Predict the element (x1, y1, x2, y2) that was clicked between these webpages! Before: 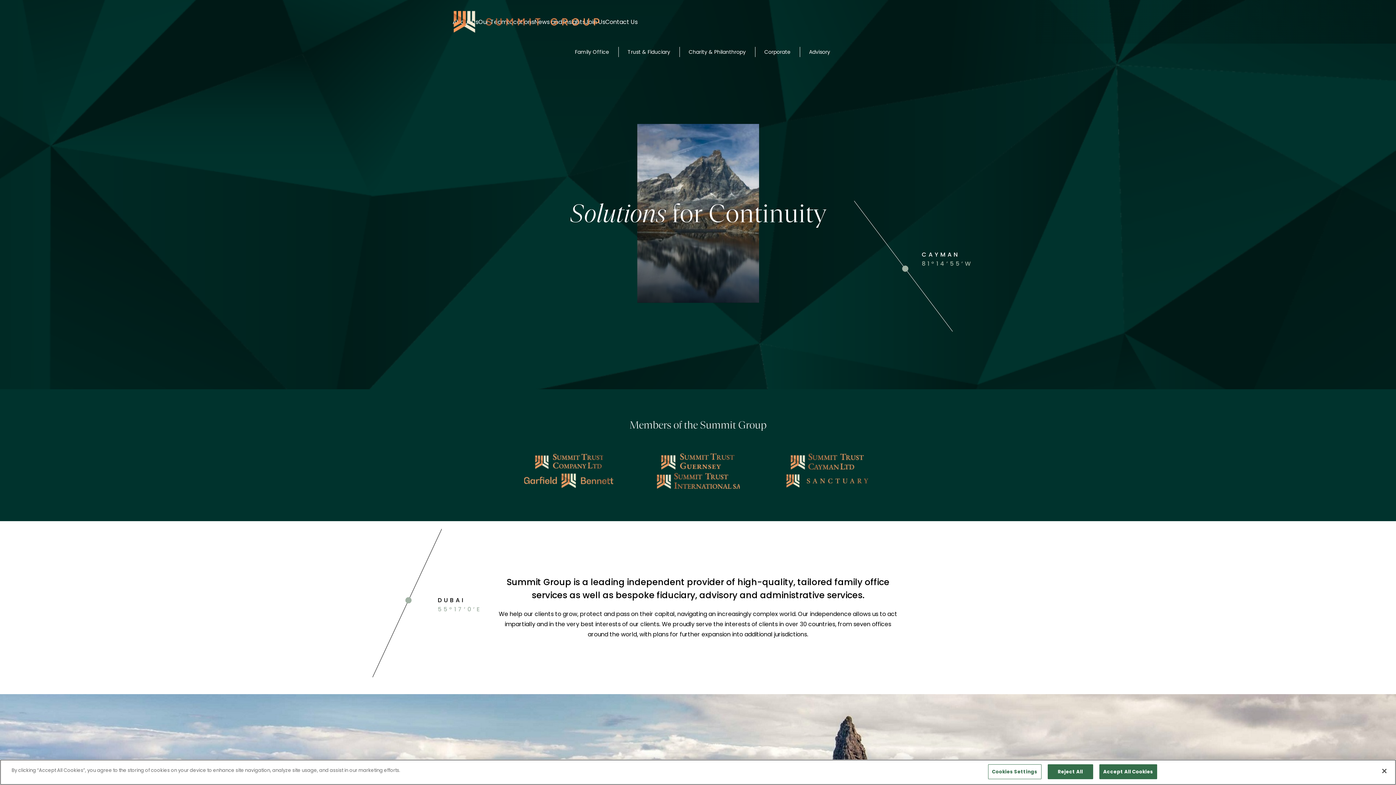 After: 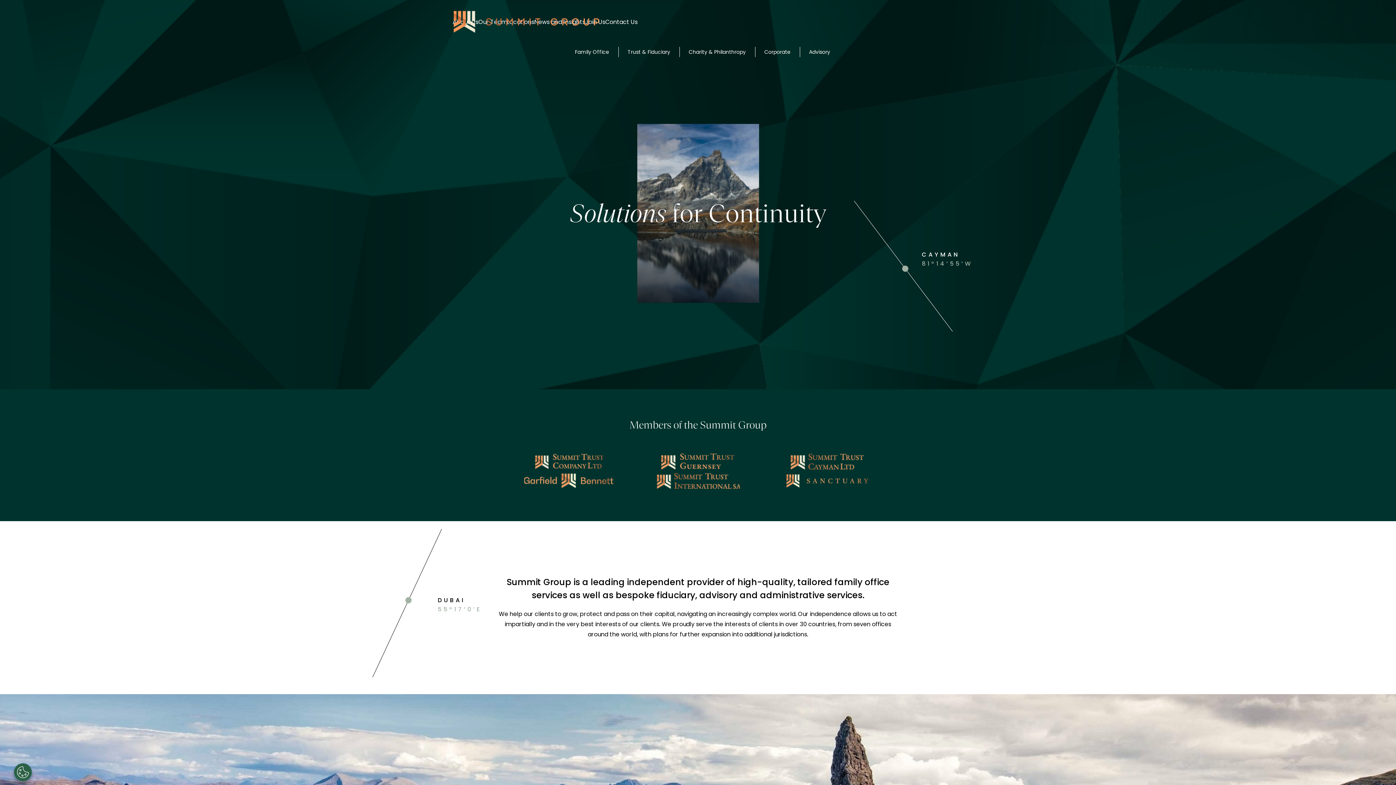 Action: label: Accept All Cookies bbox: (1099, 774, 1157, 789)